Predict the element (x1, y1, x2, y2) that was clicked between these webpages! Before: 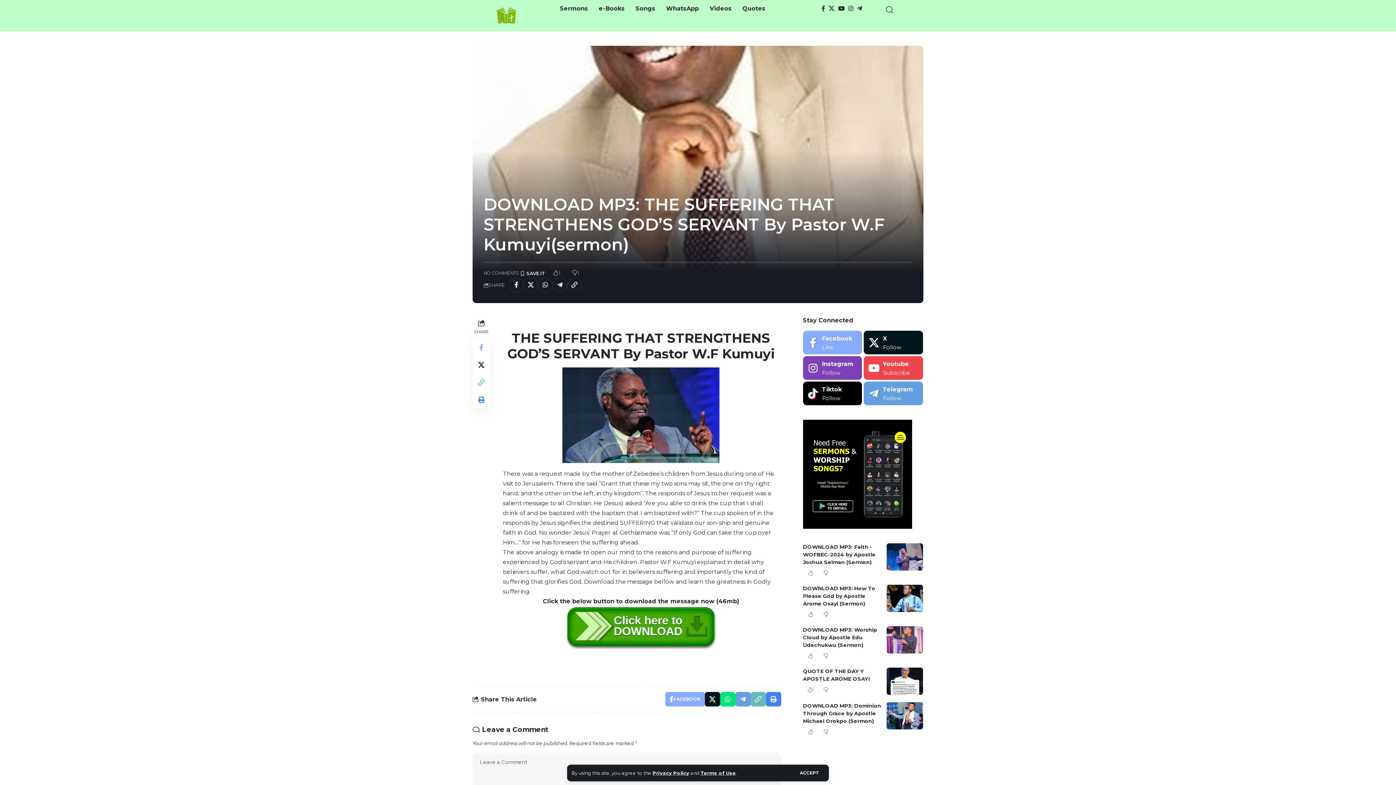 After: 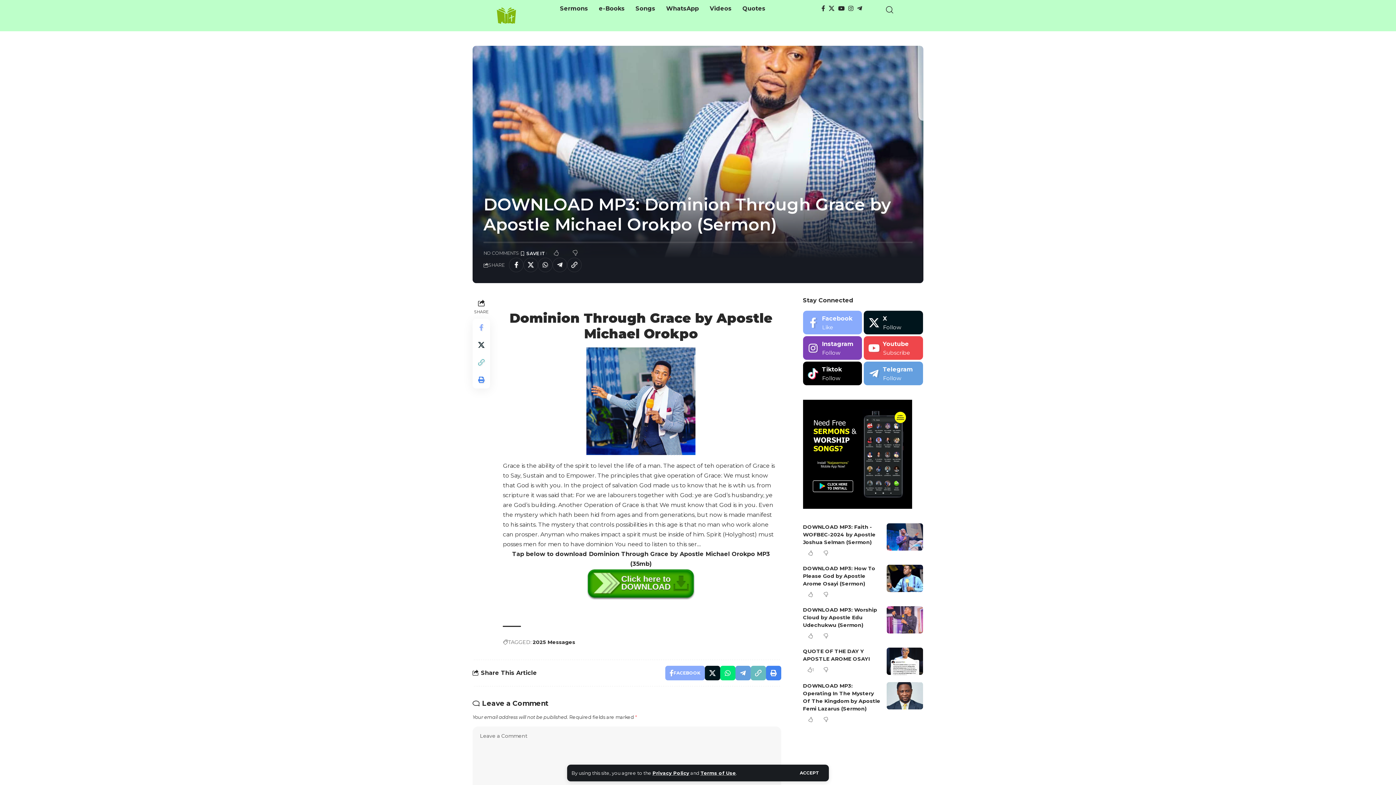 Action: bbox: (803, 702, 881, 724) label: DOWNLOAD MP3: Dominion Through Grace by Apostle Michael Orokpo (Sermon)